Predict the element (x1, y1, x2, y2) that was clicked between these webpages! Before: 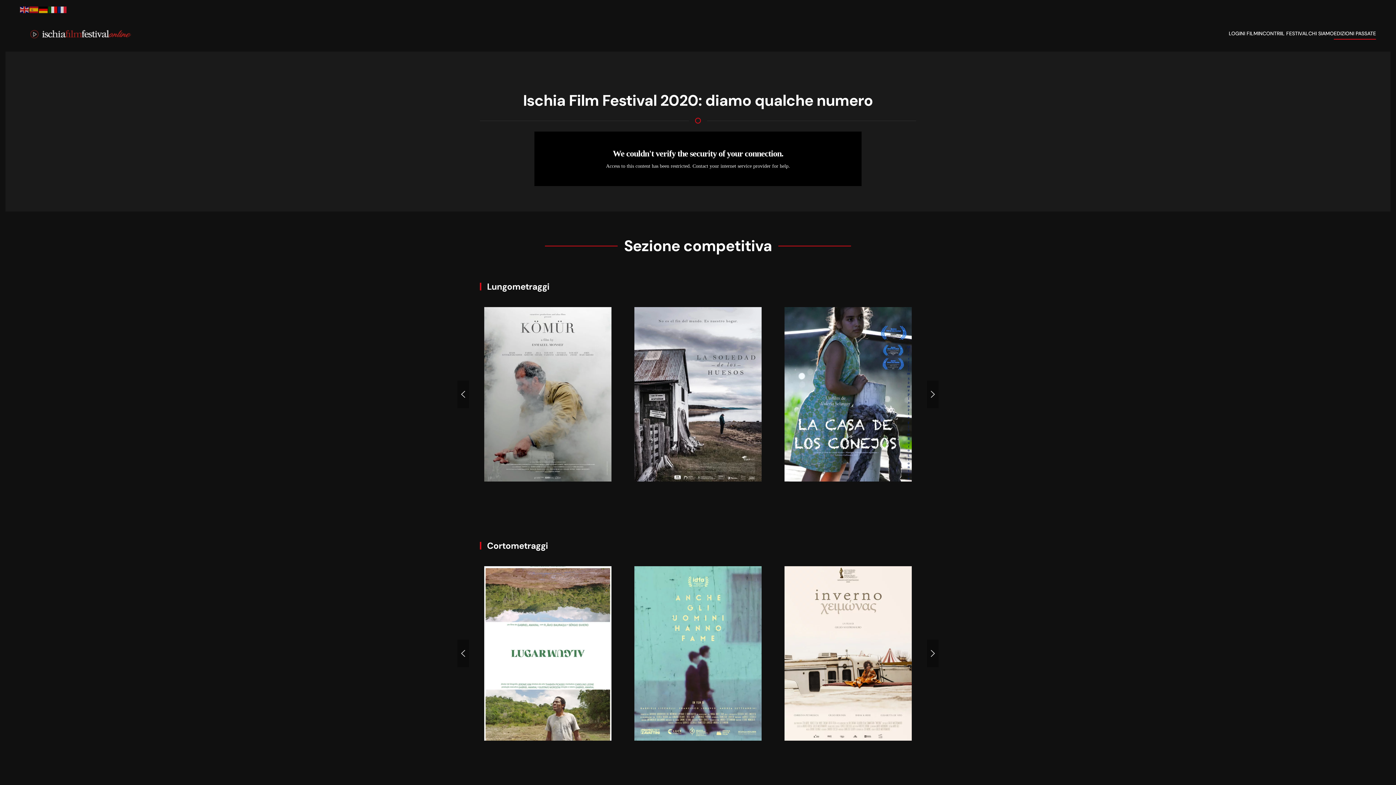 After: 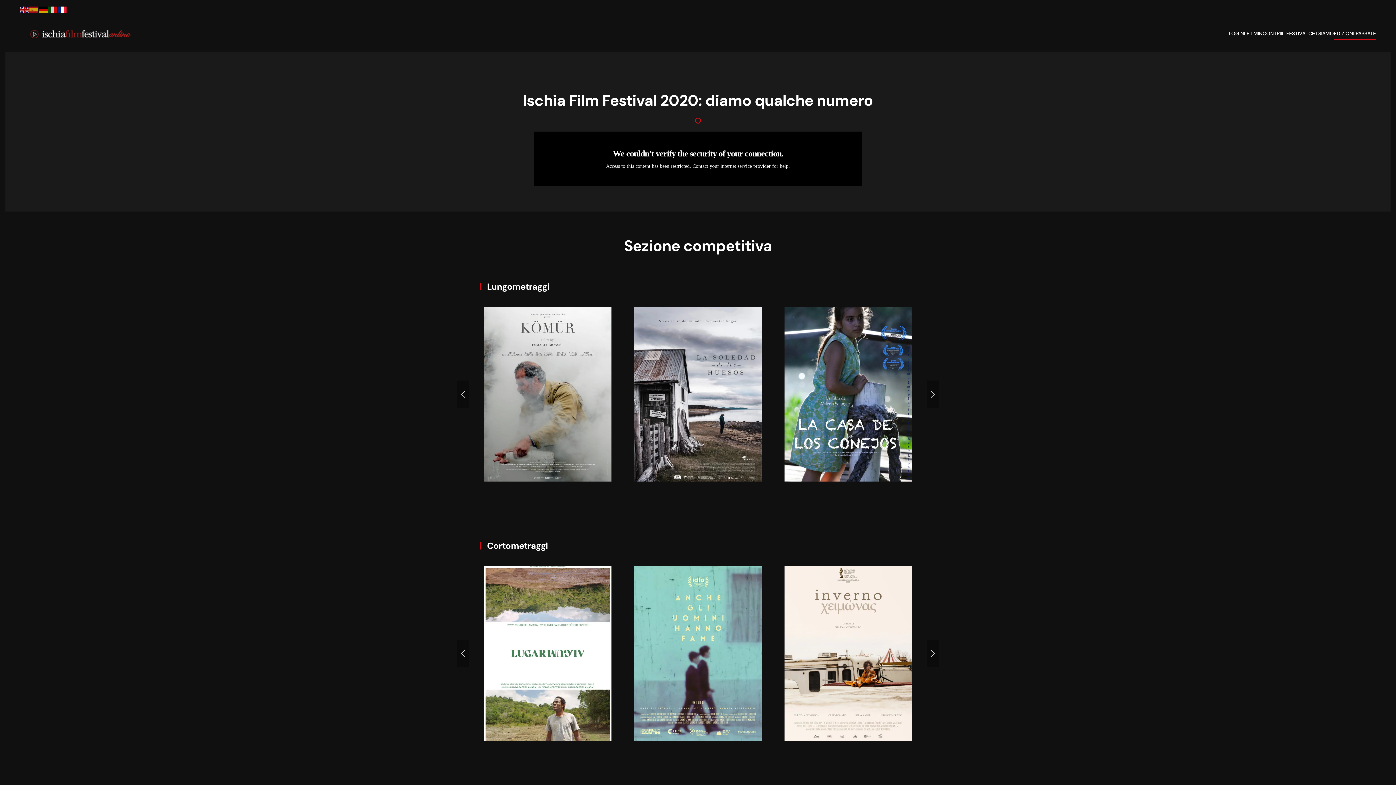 Action: bbox: (57, 6, 67, 12)